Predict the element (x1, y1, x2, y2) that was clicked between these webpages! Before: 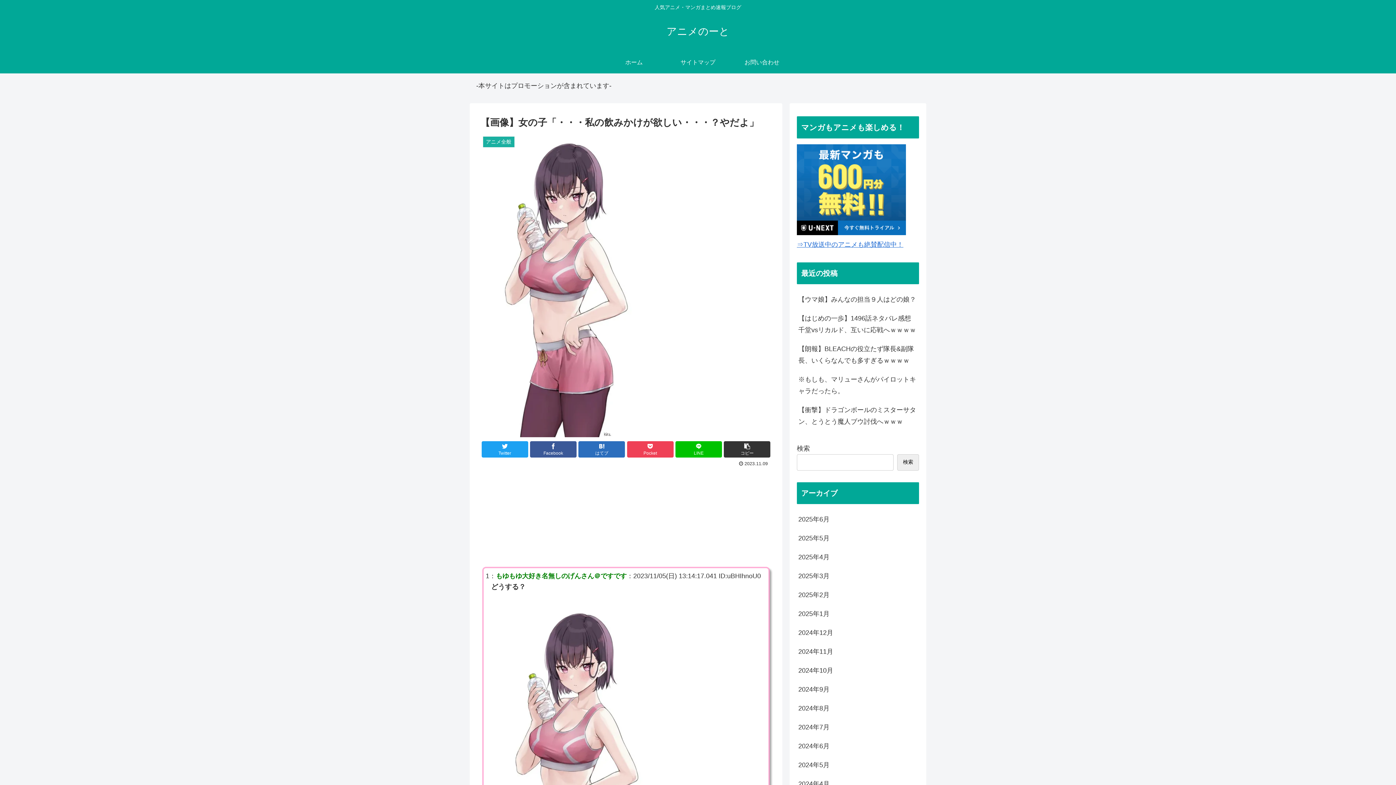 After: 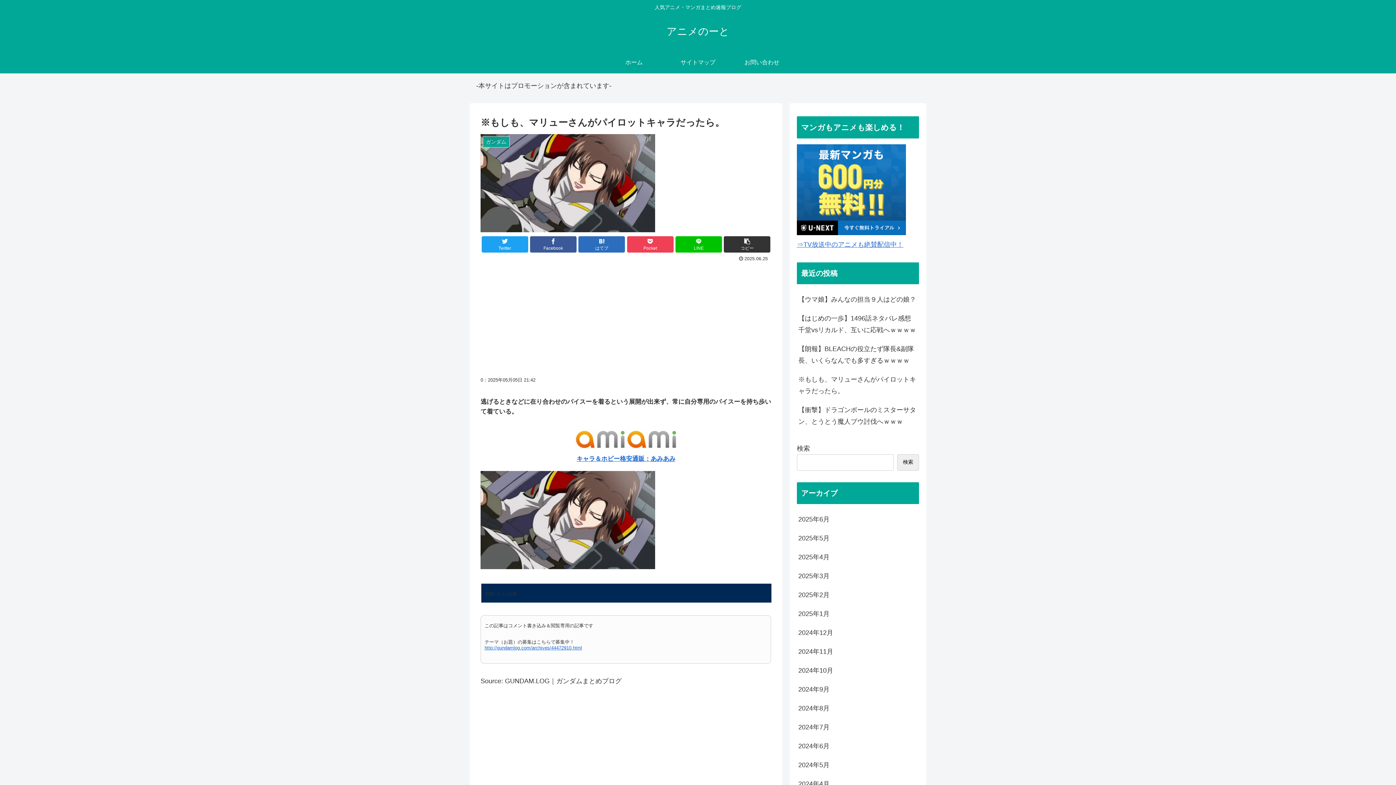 Action: label: ※もしも、マリューさんがパイロットキャラだったら。 bbox: (797, 370, 919, 400)